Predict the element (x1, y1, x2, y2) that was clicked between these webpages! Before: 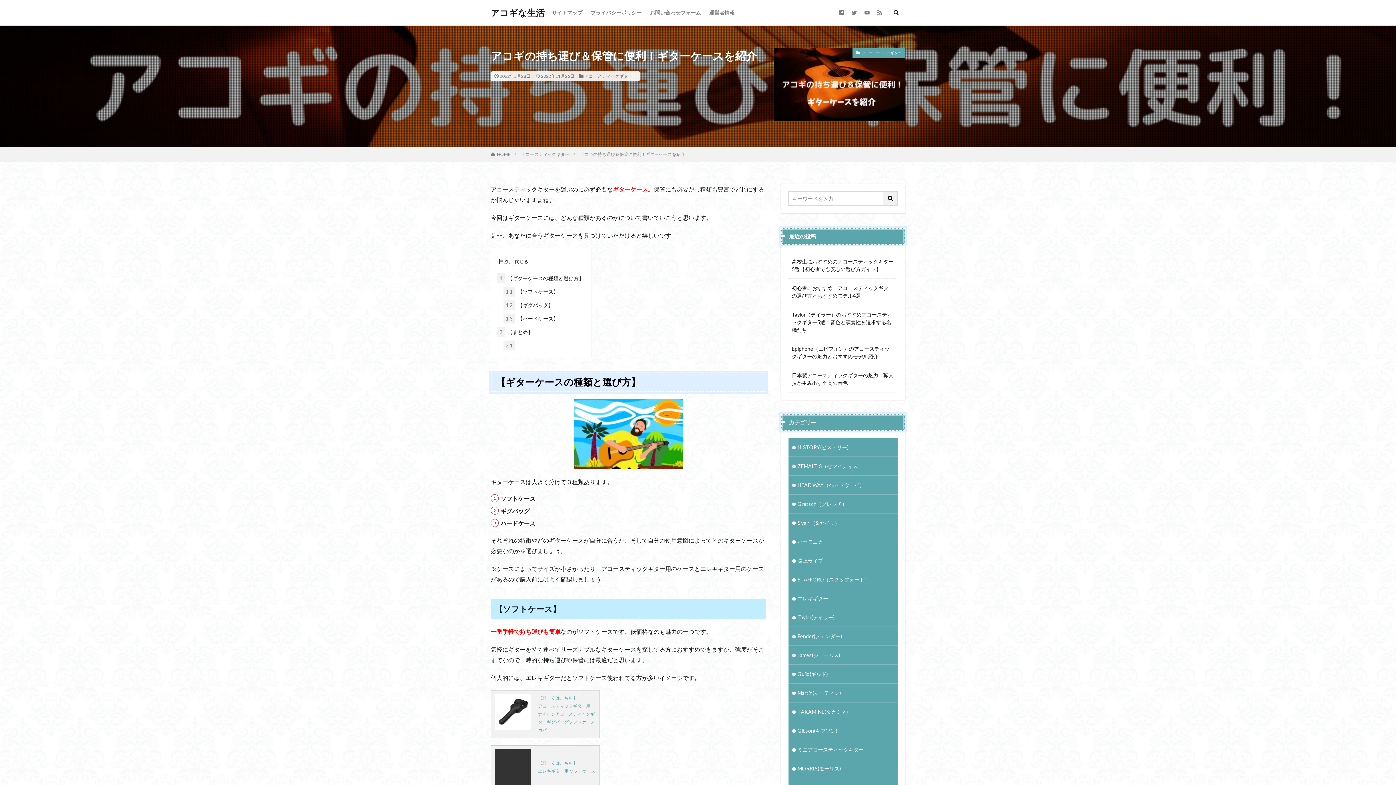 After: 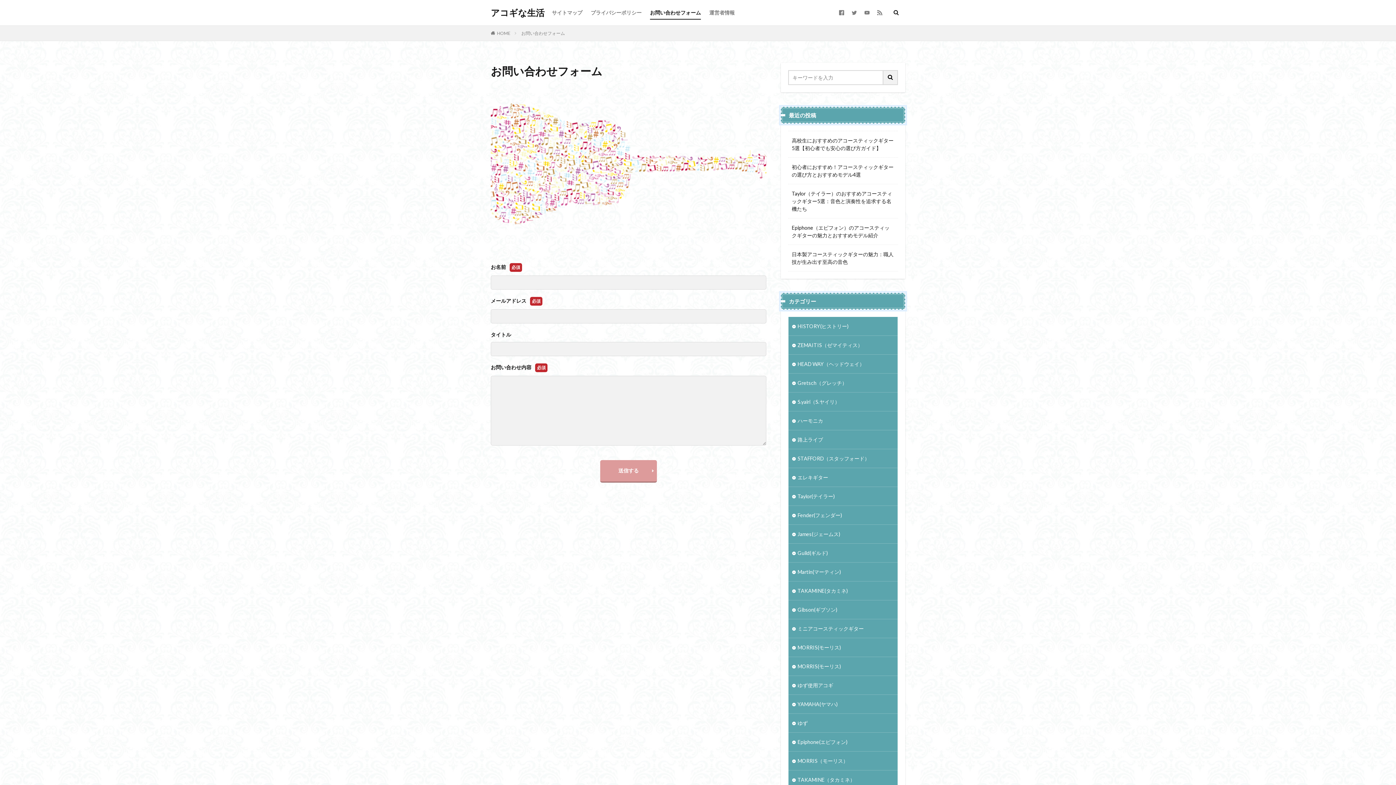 Action: bbox: (650, 6, 701, 18) label: お問い合わせフォーム